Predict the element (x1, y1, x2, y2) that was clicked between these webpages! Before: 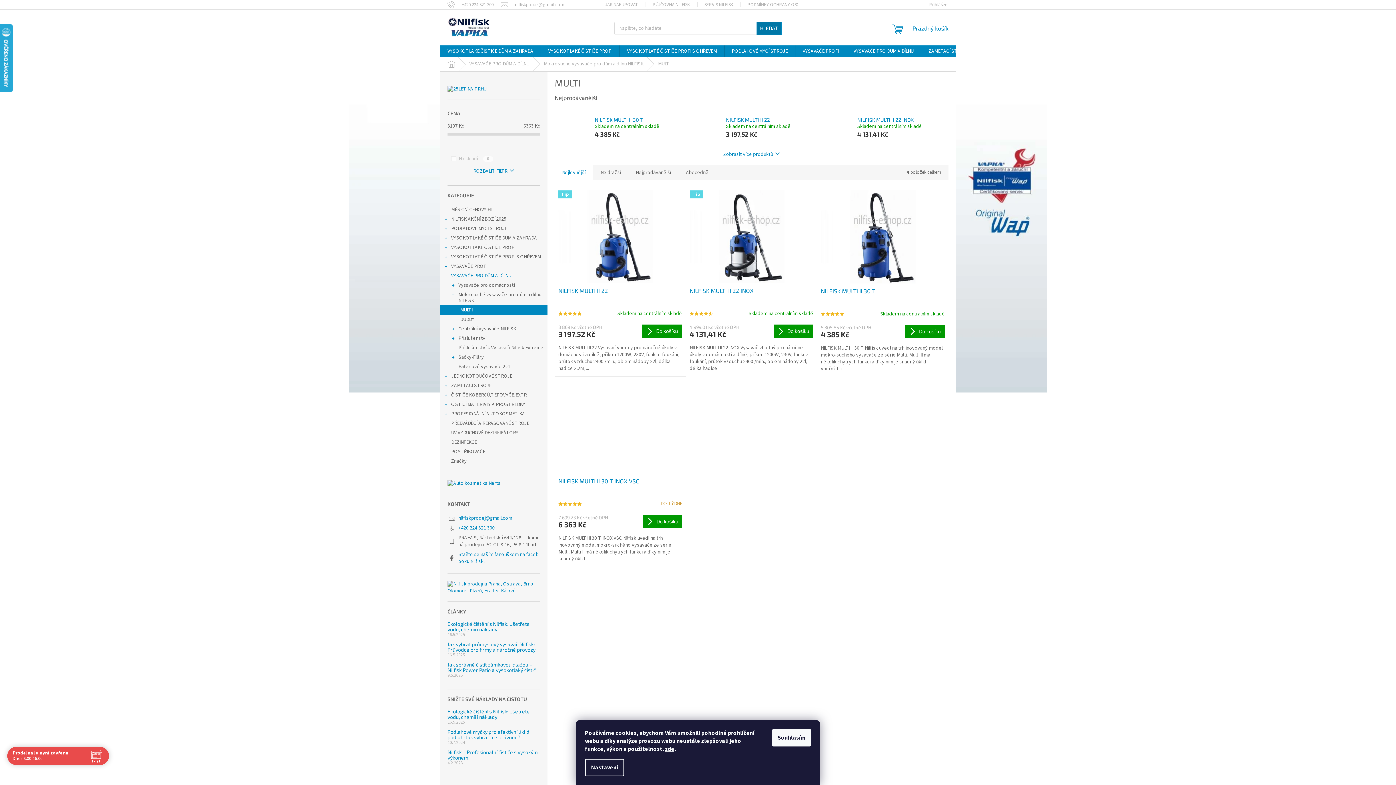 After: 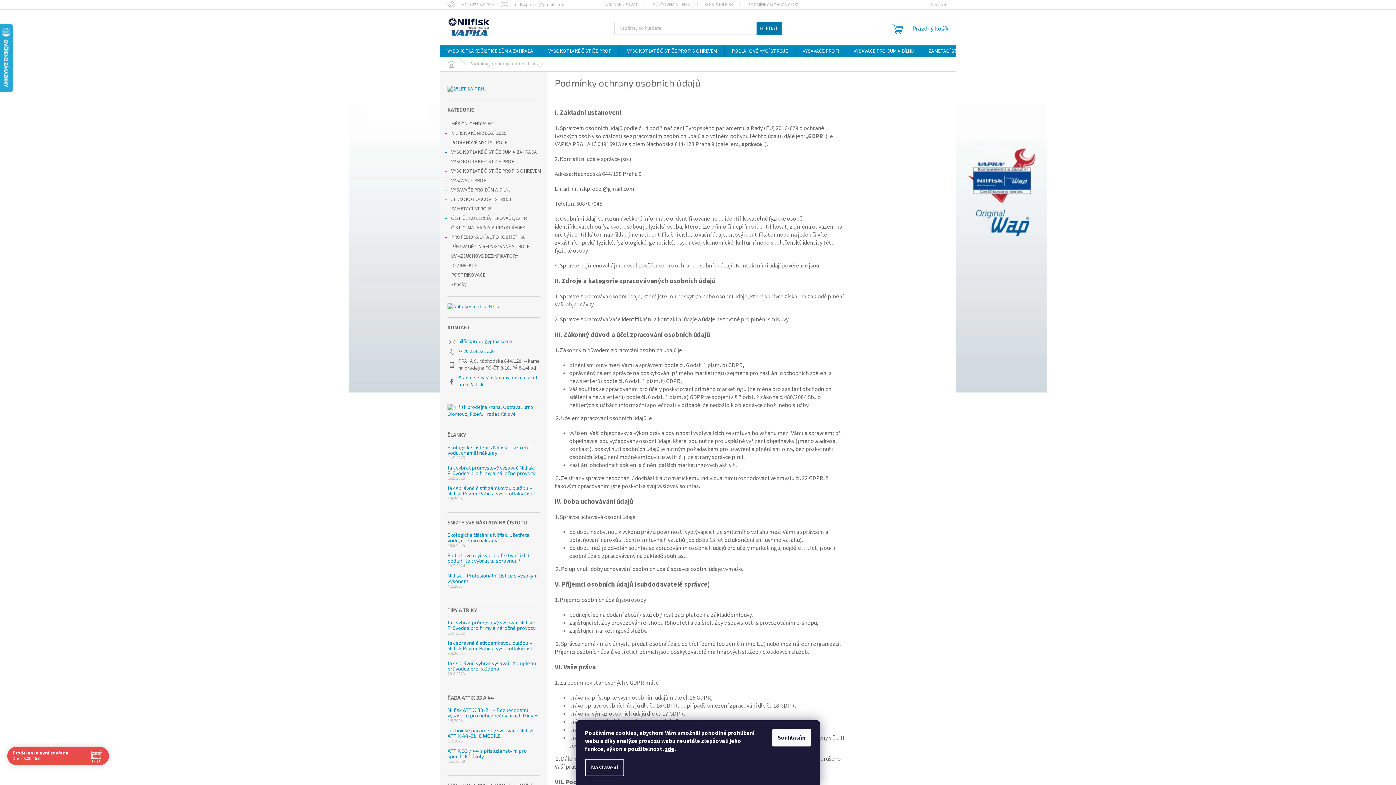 Action: label: PODMÍNKY OCHRANY OSOBNÍCH ÚDAJŮ bbox: (740, 0, 834, 9)